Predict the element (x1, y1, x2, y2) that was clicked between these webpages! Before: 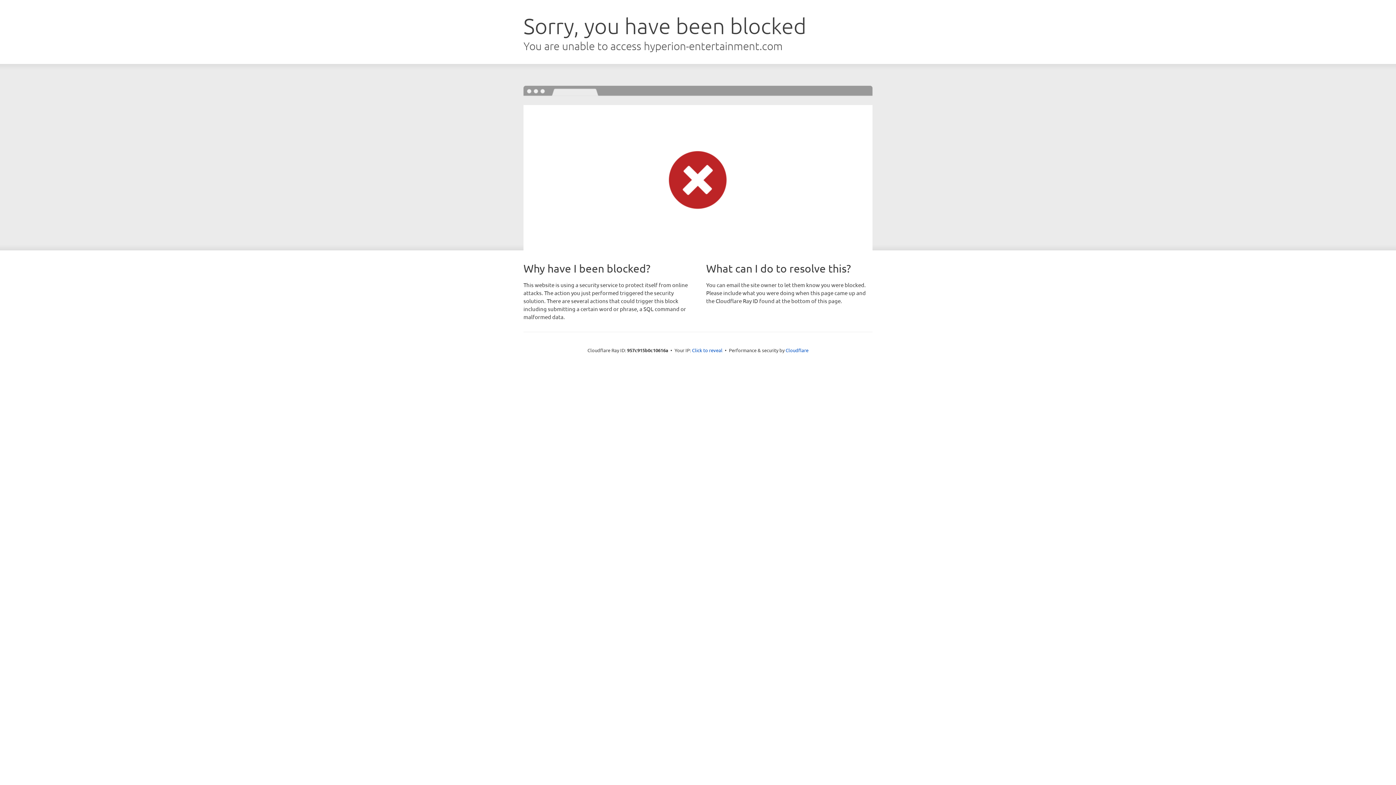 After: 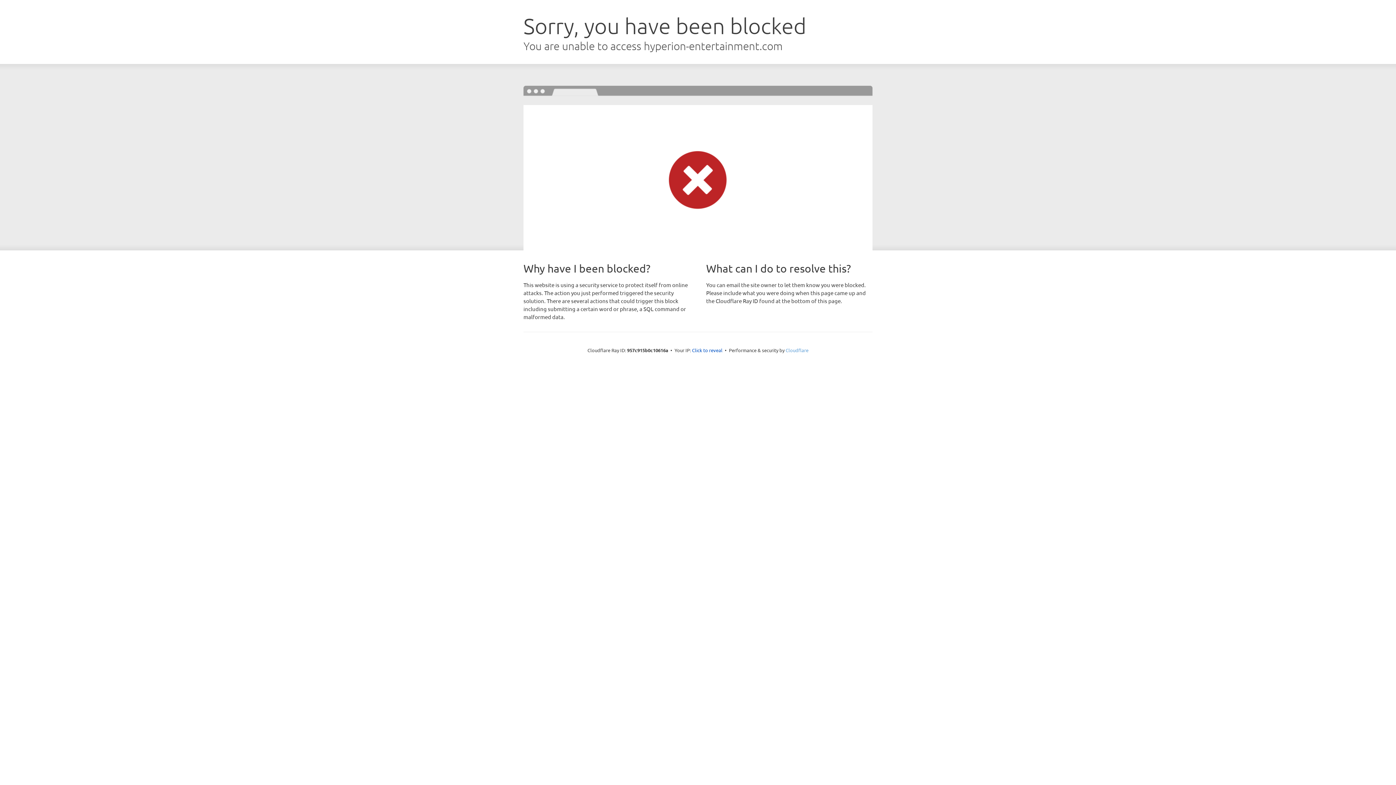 Action: bbox: (785, 347, 808, 353) label: Cloudflare